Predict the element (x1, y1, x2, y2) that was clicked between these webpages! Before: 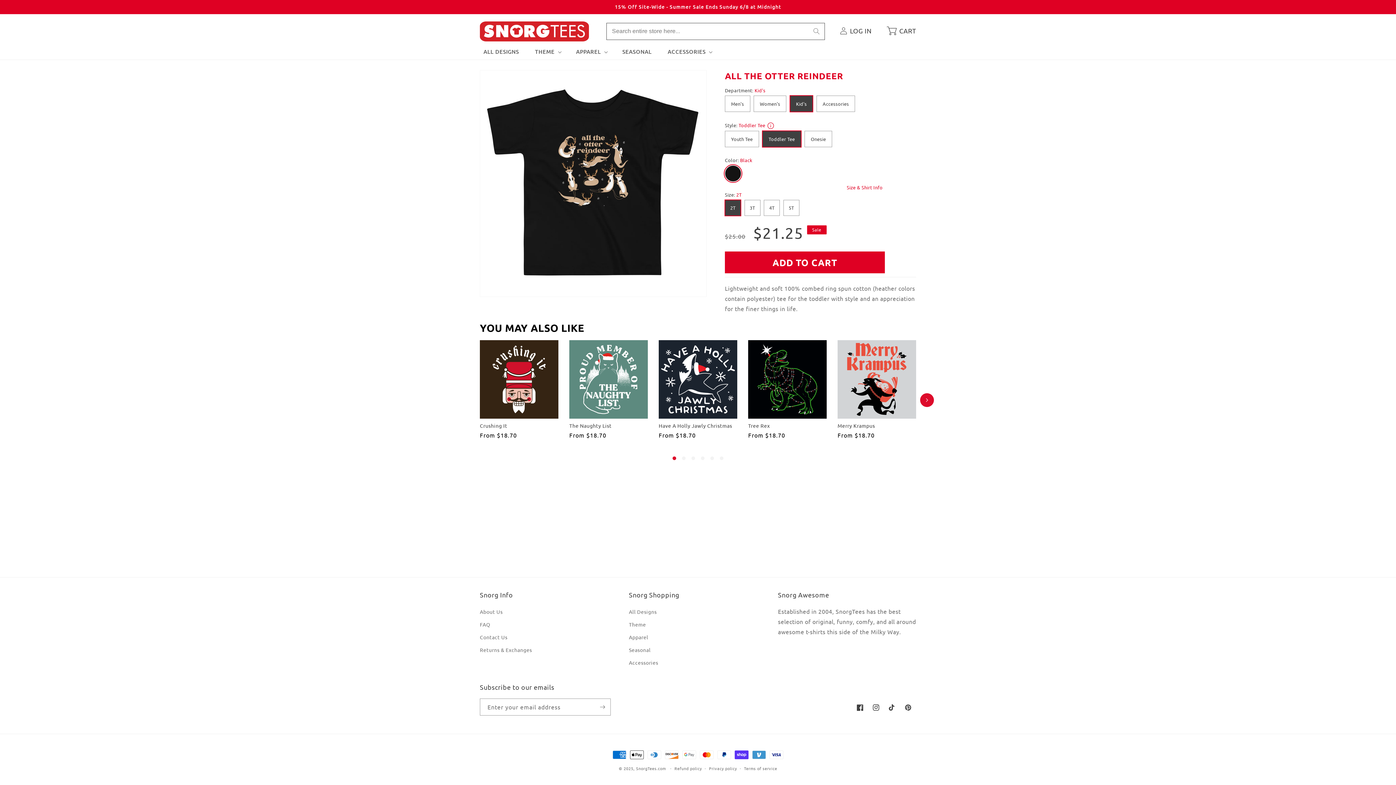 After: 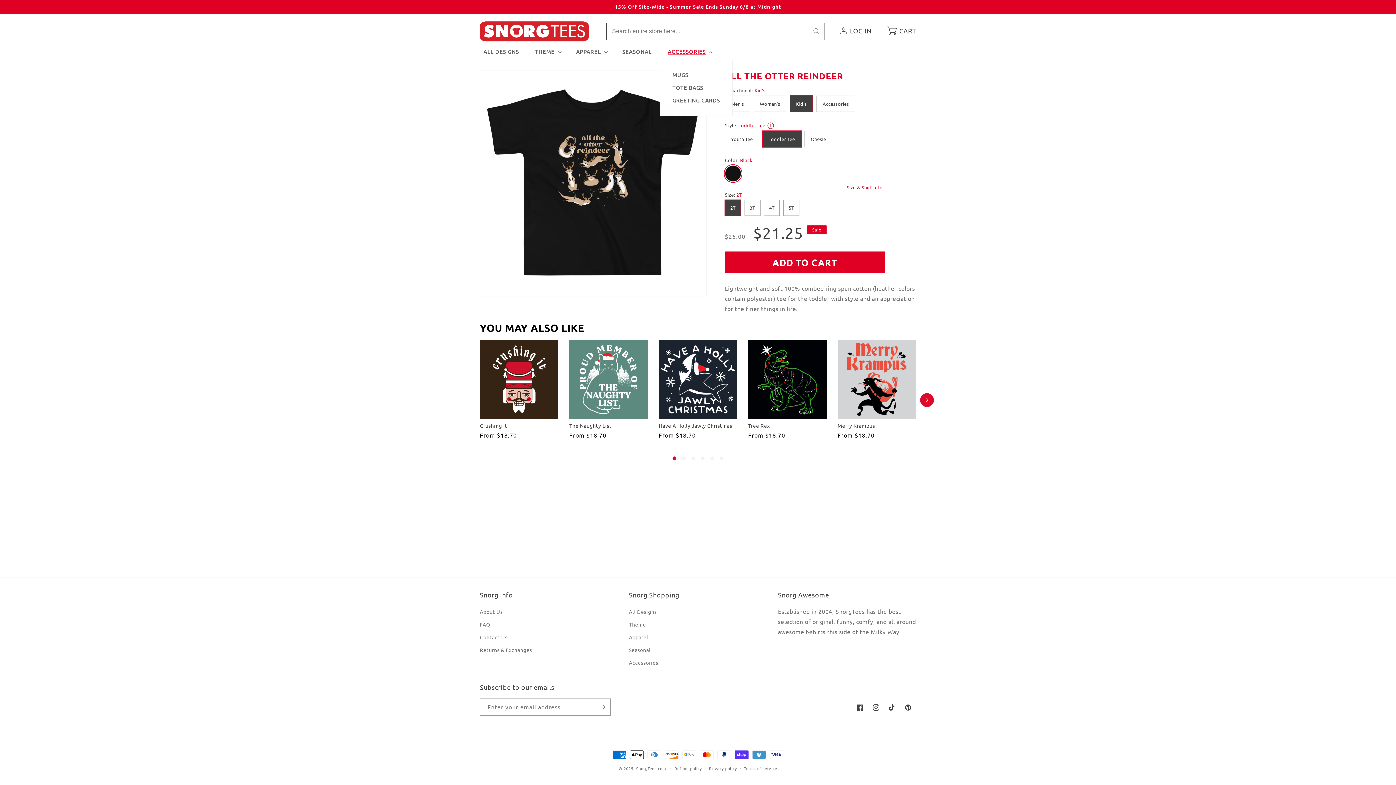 Action: label: ACCESSORIES bbox: (663, 44, 715, 59)